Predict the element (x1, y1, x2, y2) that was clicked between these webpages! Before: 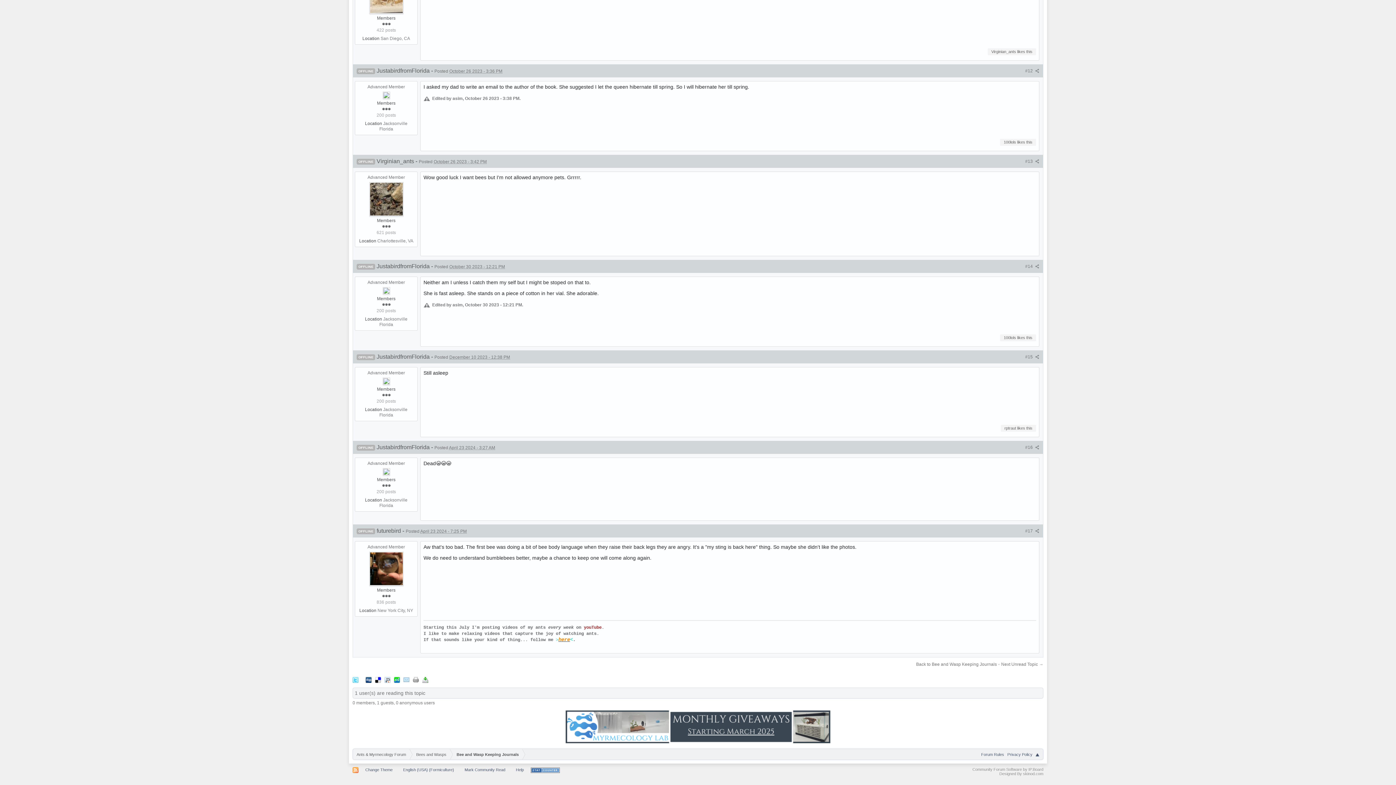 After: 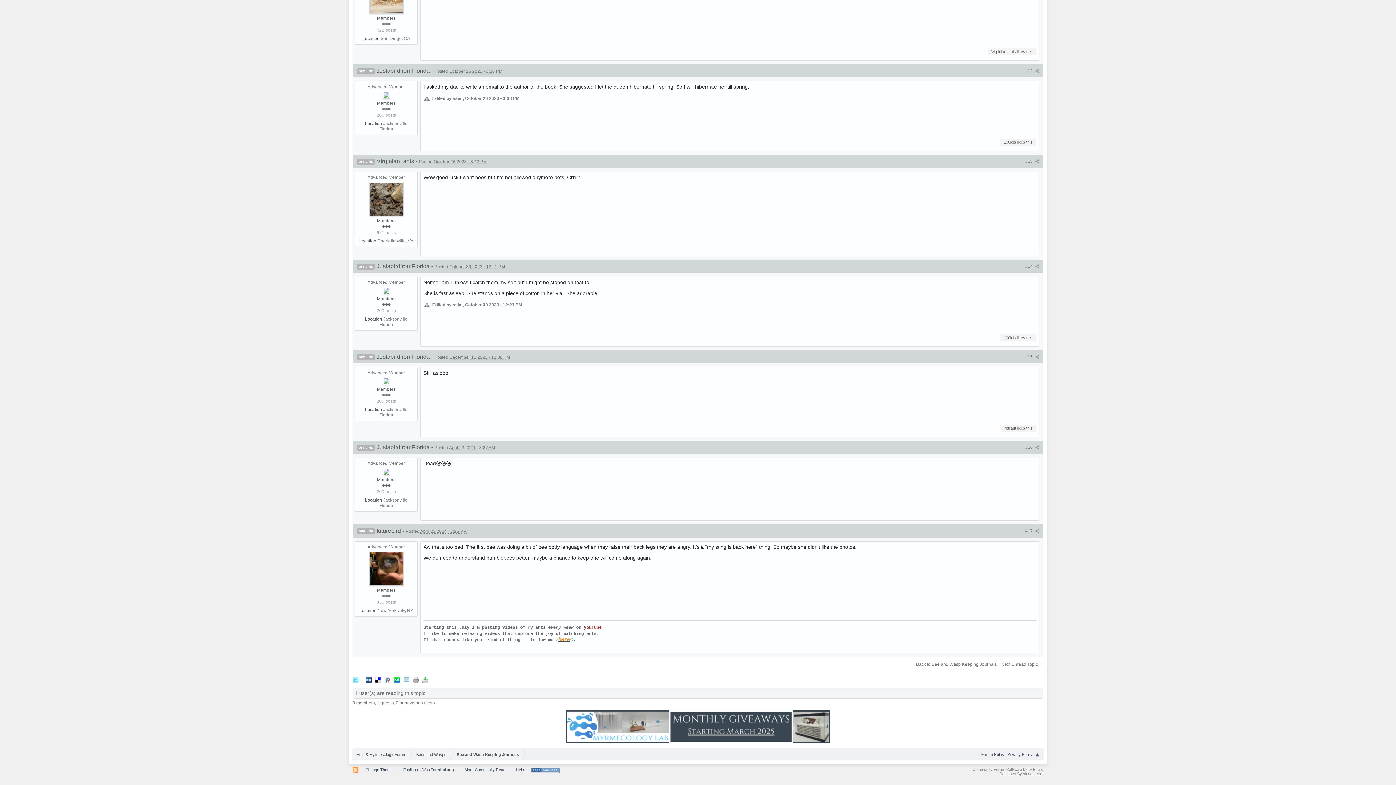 Action: bbox: (565, 724, 830, 729)